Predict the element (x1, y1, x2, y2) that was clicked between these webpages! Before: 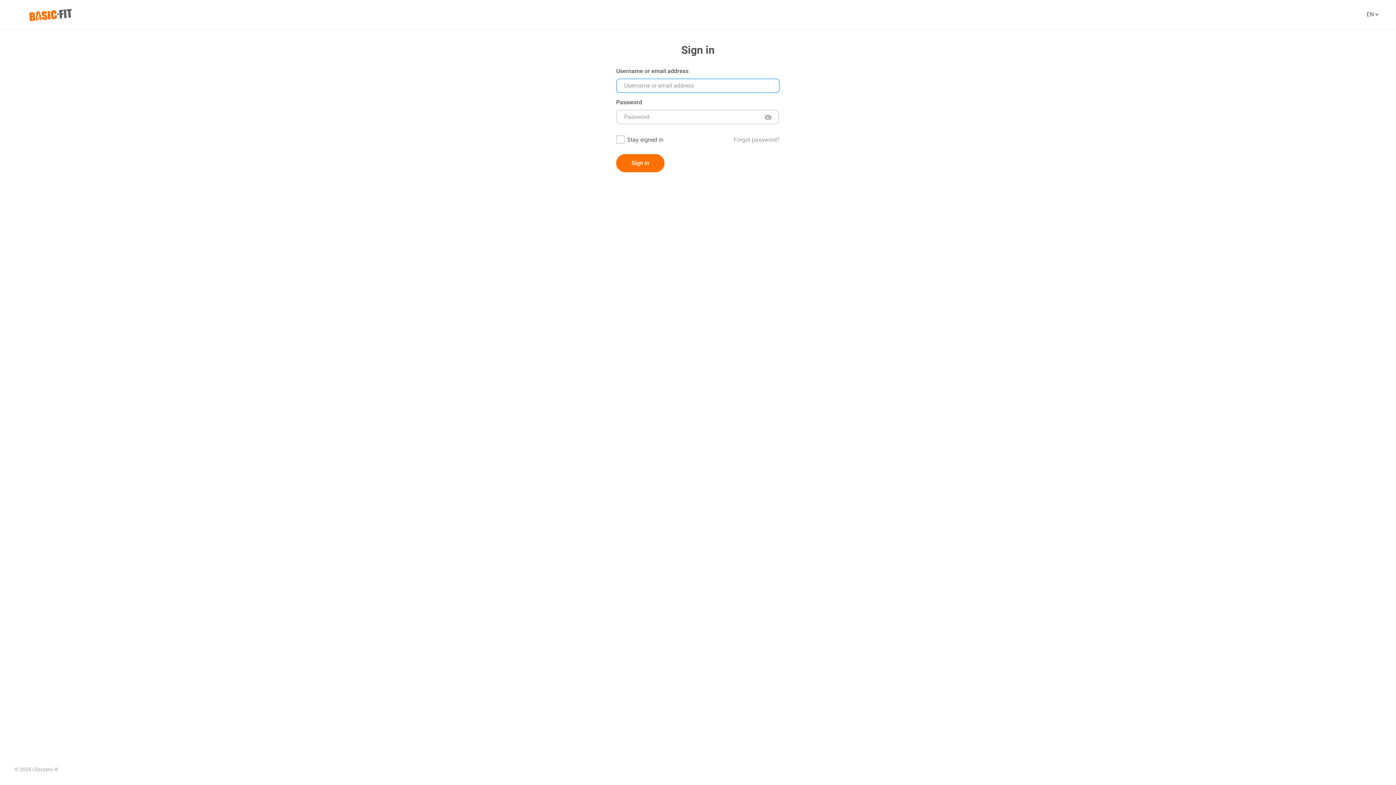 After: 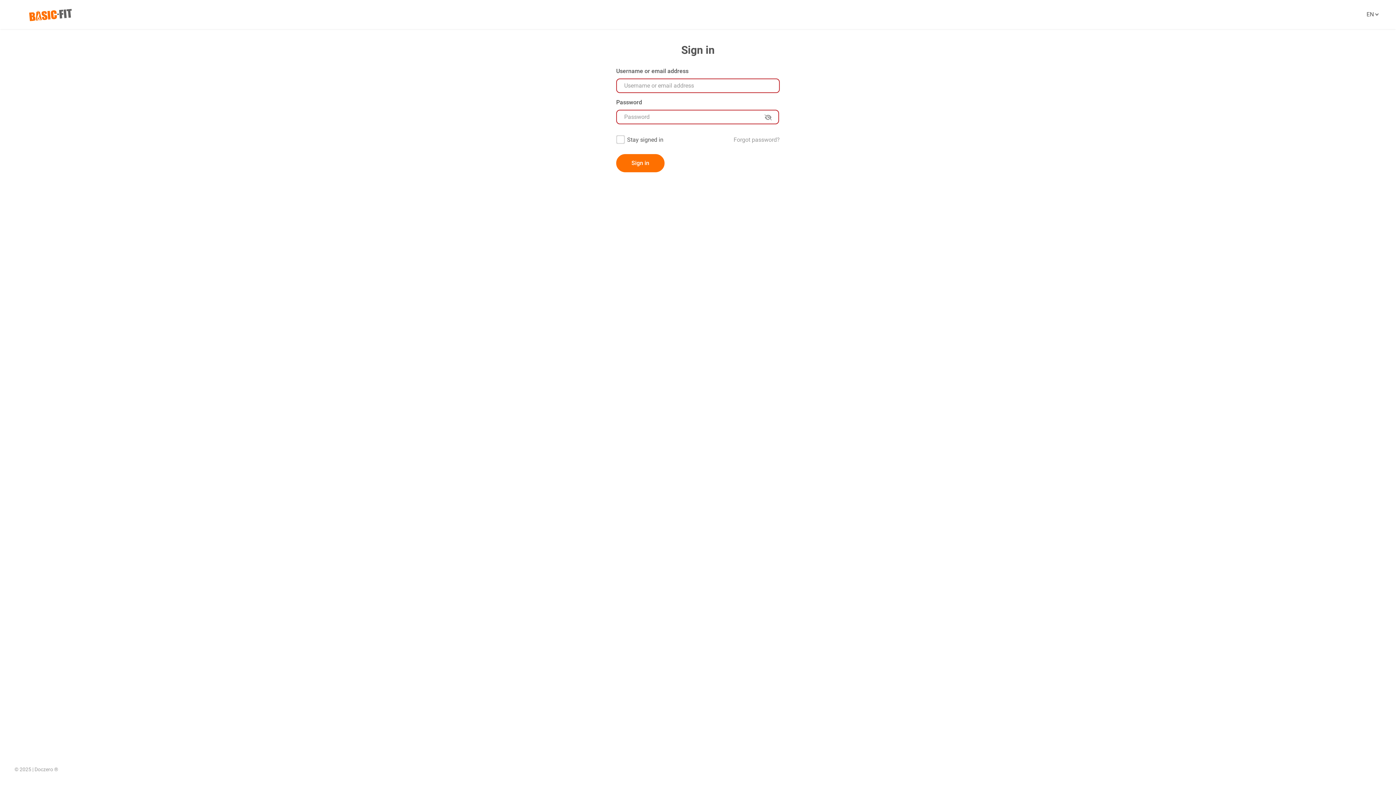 Action: label: Sign in bbox: (616, 154, 664, 172)